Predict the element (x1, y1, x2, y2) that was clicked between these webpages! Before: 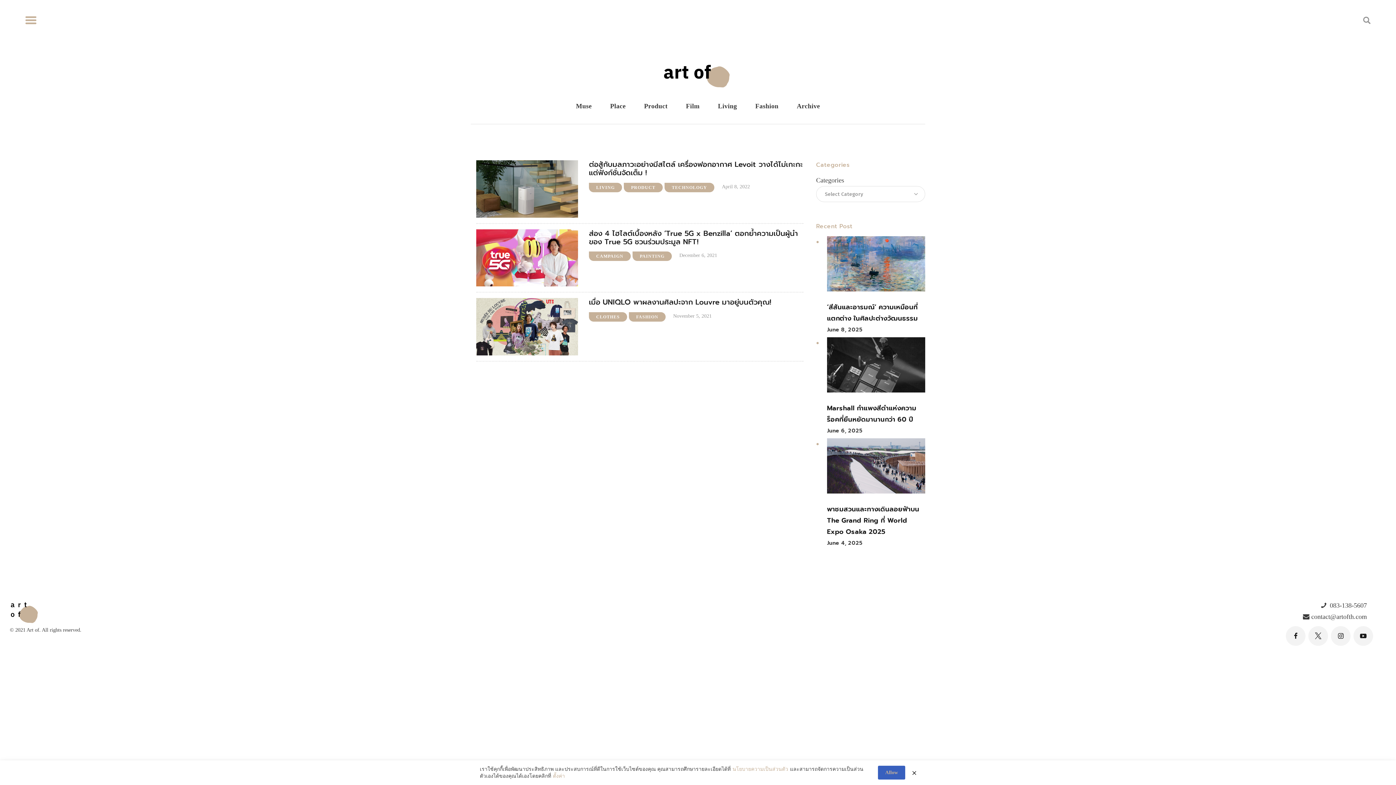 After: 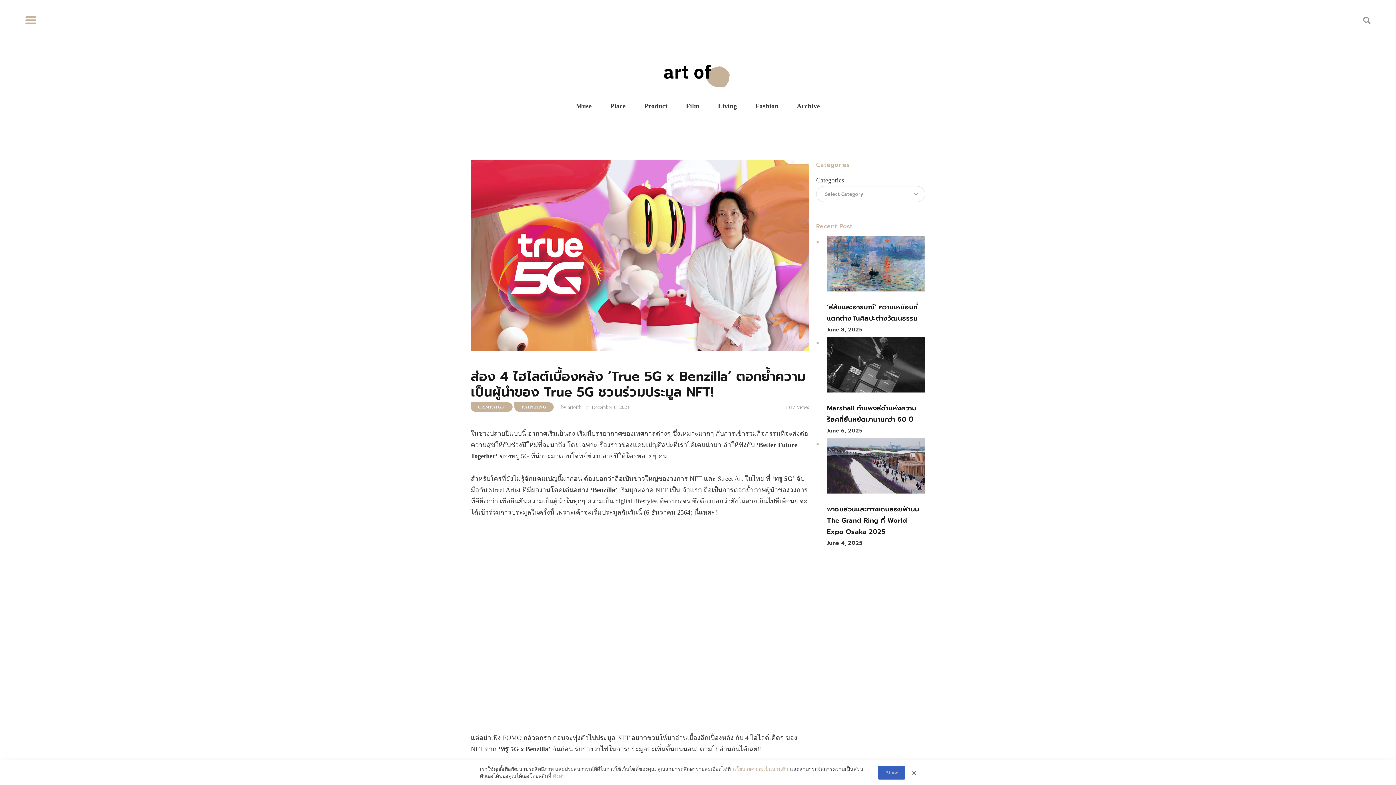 Action: bbox: (679, 252, 717, 258) label: December 6, 2021